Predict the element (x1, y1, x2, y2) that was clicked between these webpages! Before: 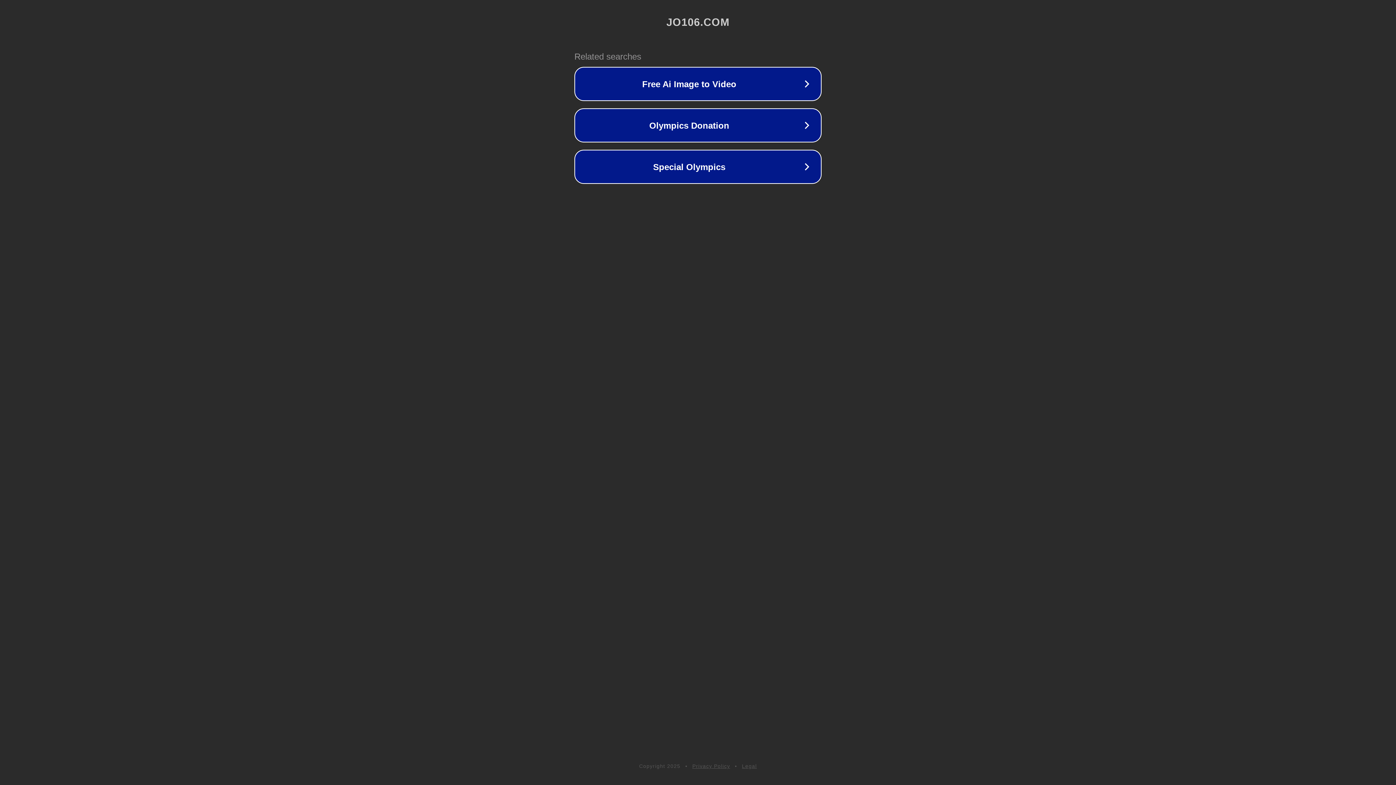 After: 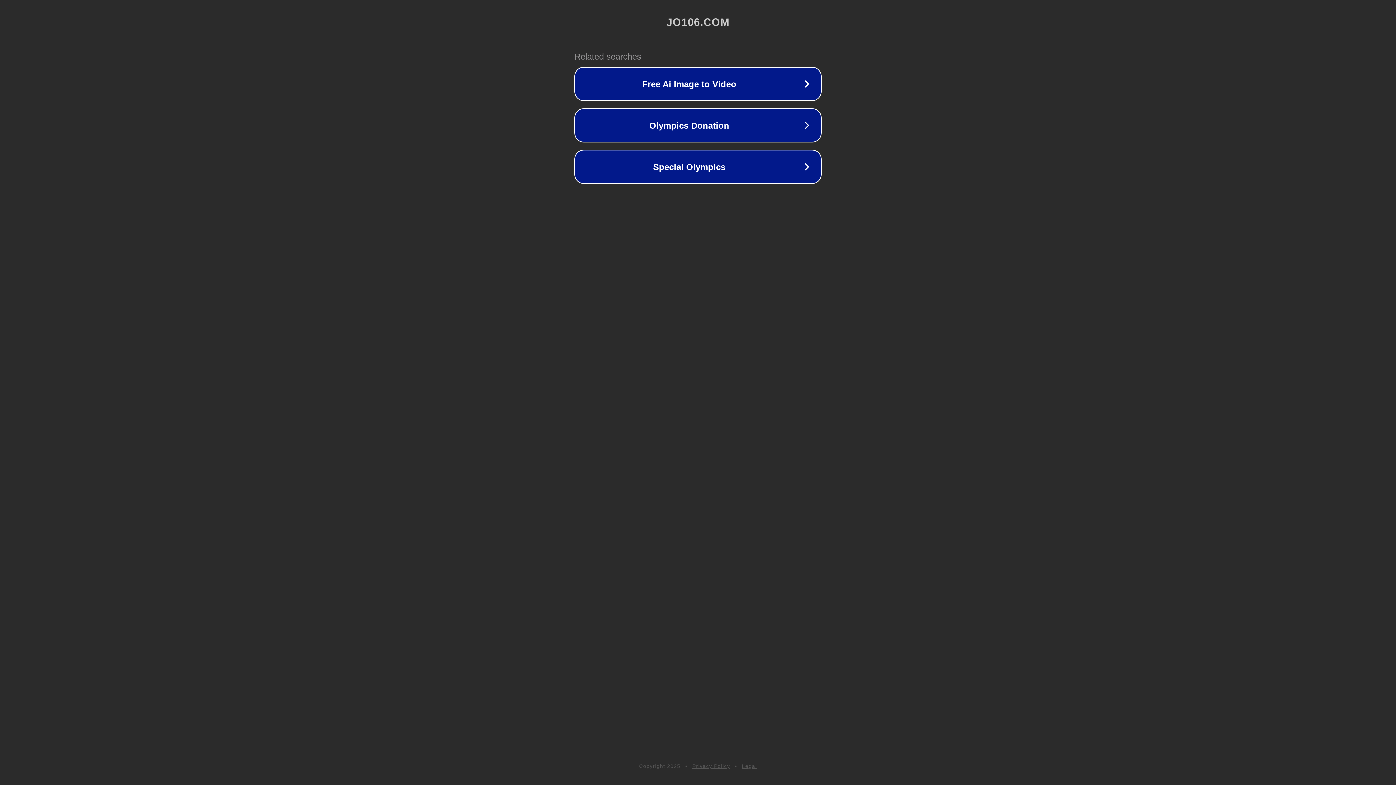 Action: bbox: (742, 763, 757, 769) label: Legal